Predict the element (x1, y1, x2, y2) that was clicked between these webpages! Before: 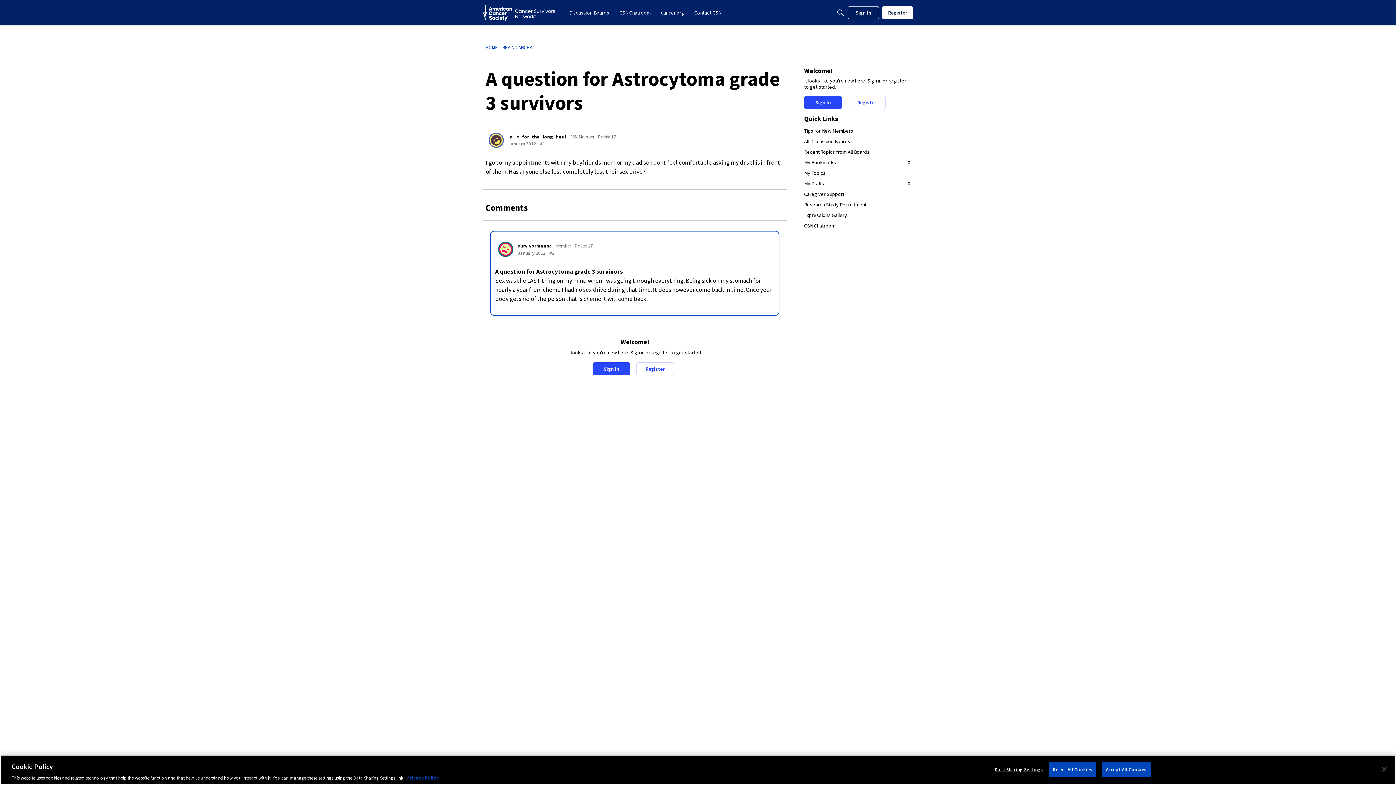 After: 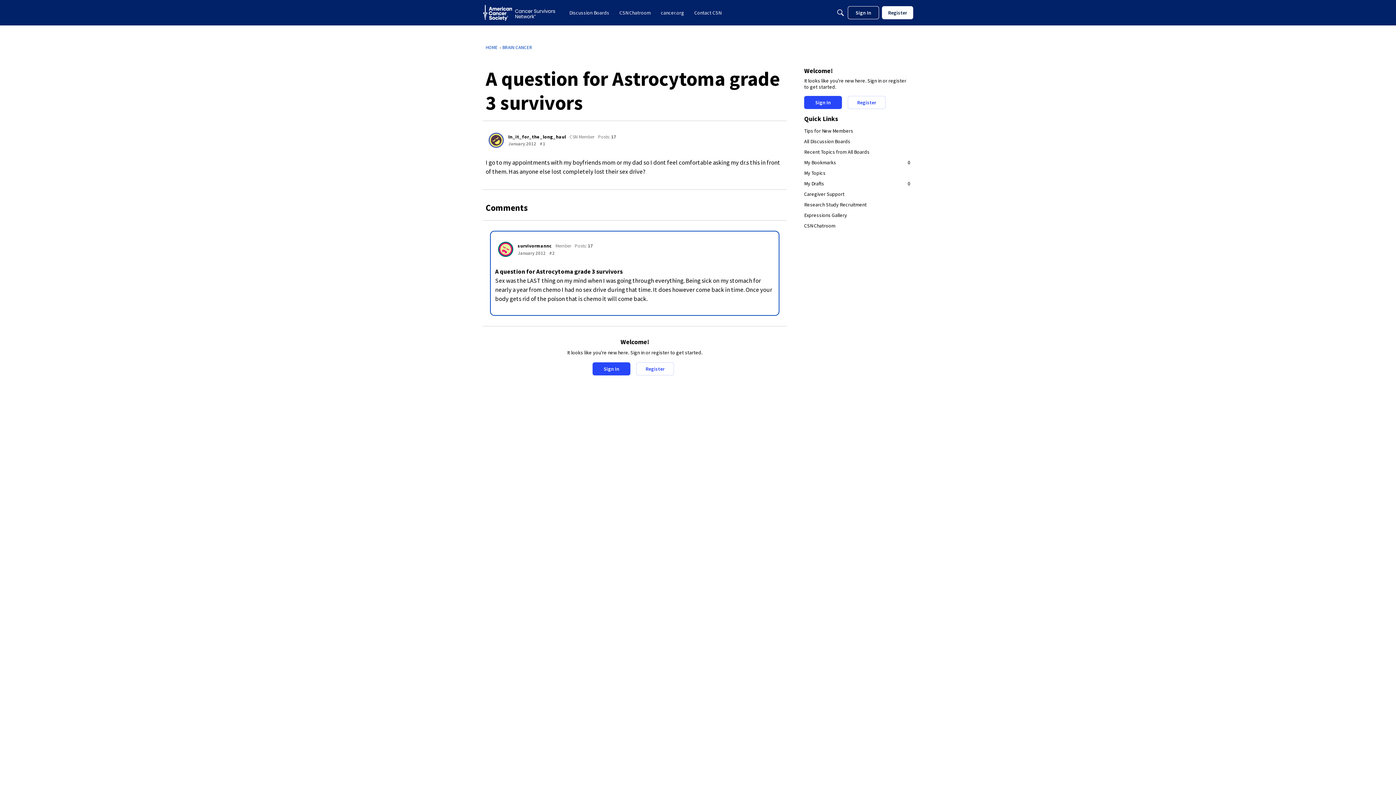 Action: label: Close bbox: (1376, 761, 1392, 777)